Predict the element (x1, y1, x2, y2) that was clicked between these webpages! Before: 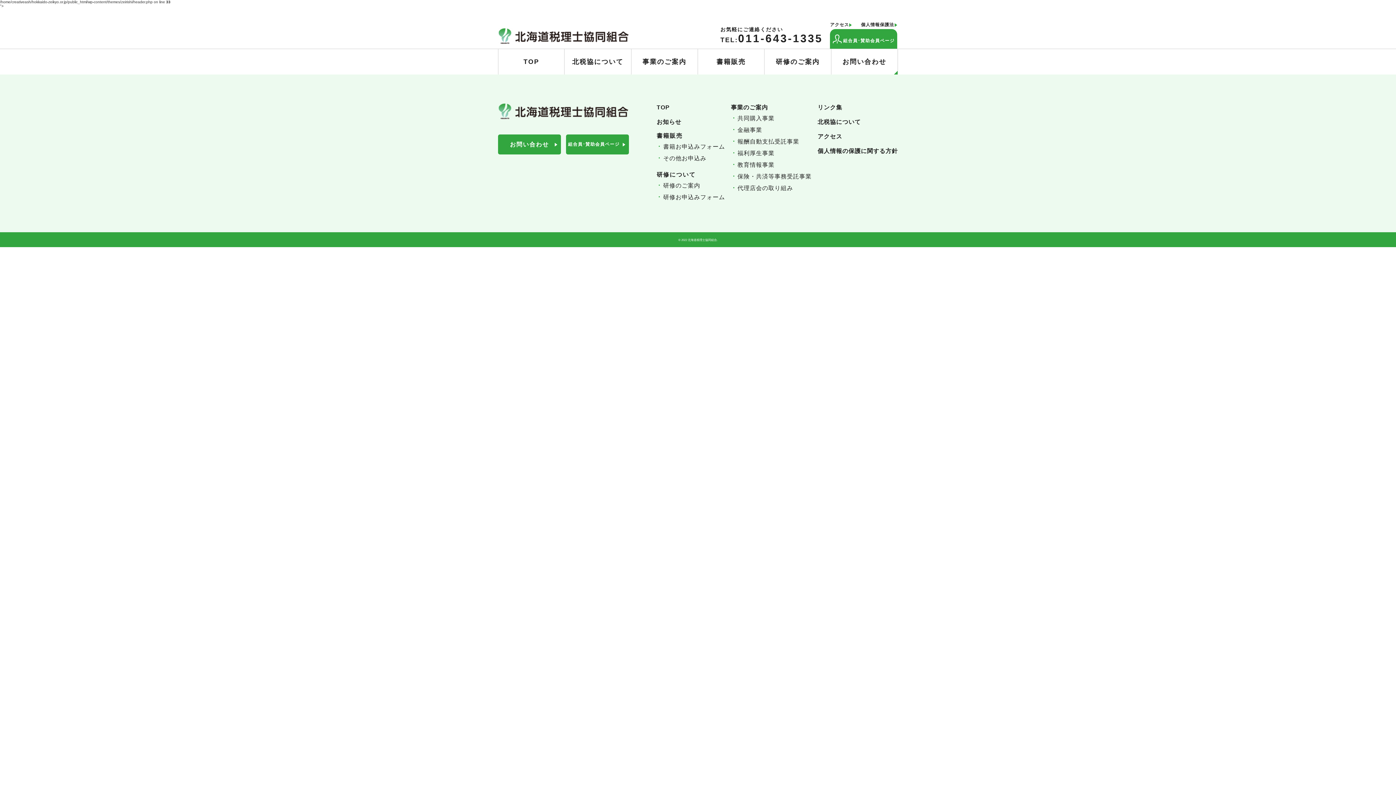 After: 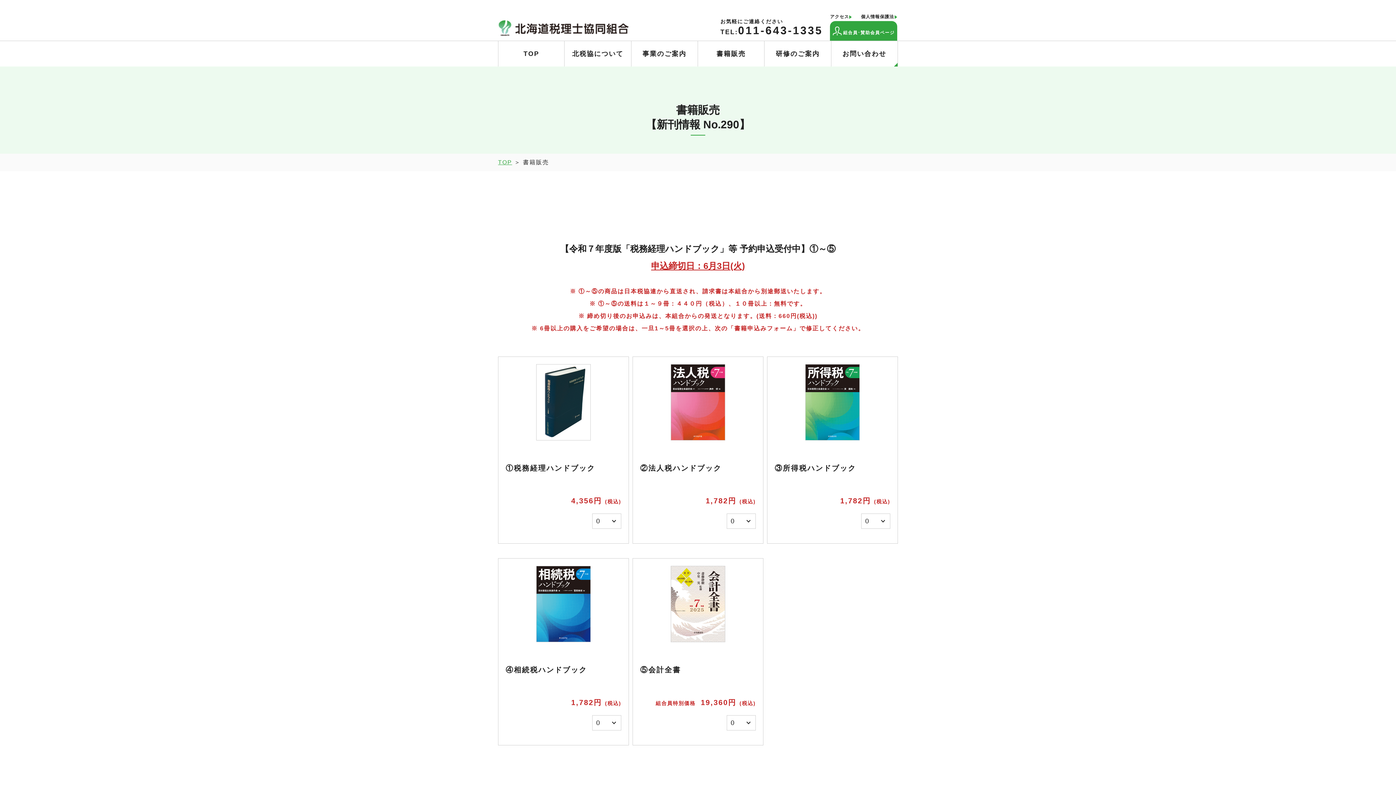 Action: label: 書籍お申込みフォーム bbox: (656, 141, 725, 152)